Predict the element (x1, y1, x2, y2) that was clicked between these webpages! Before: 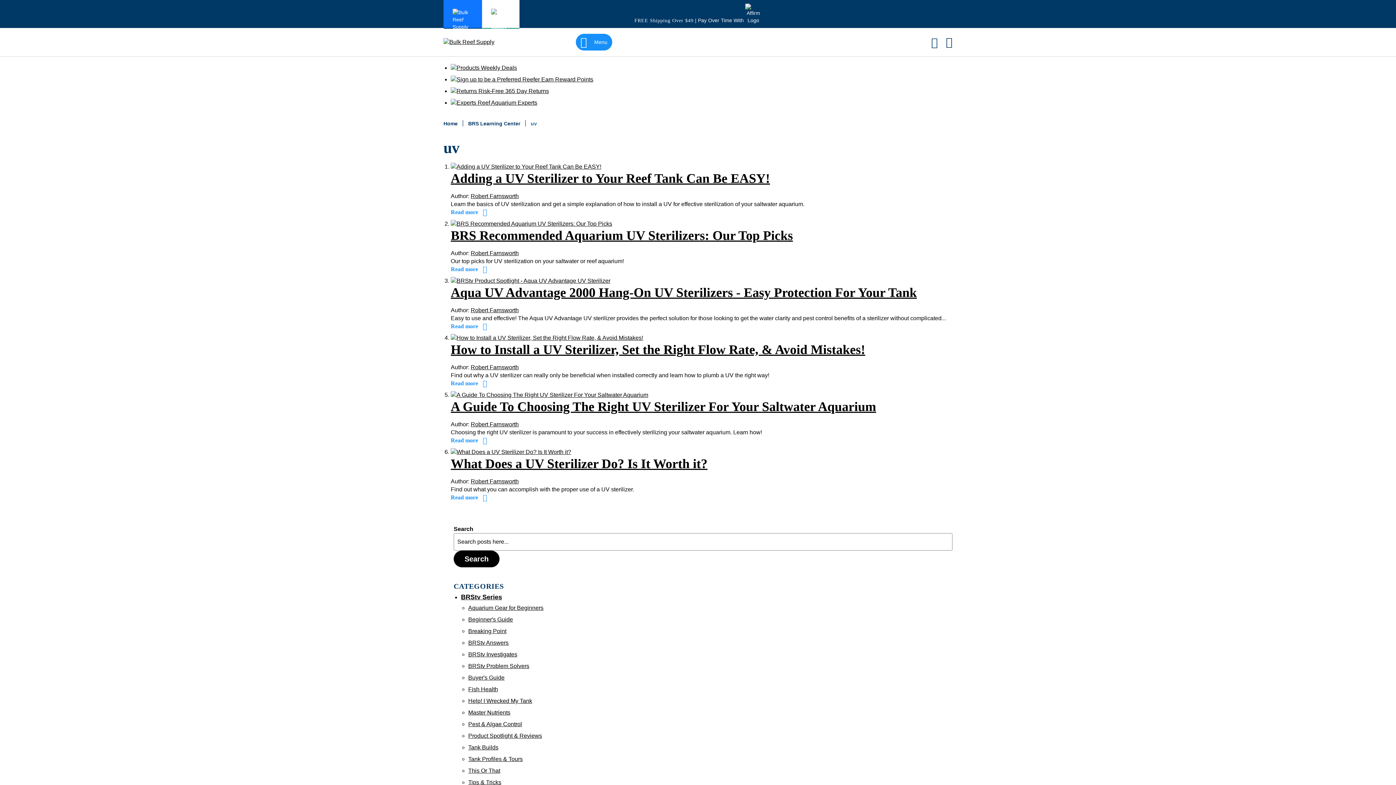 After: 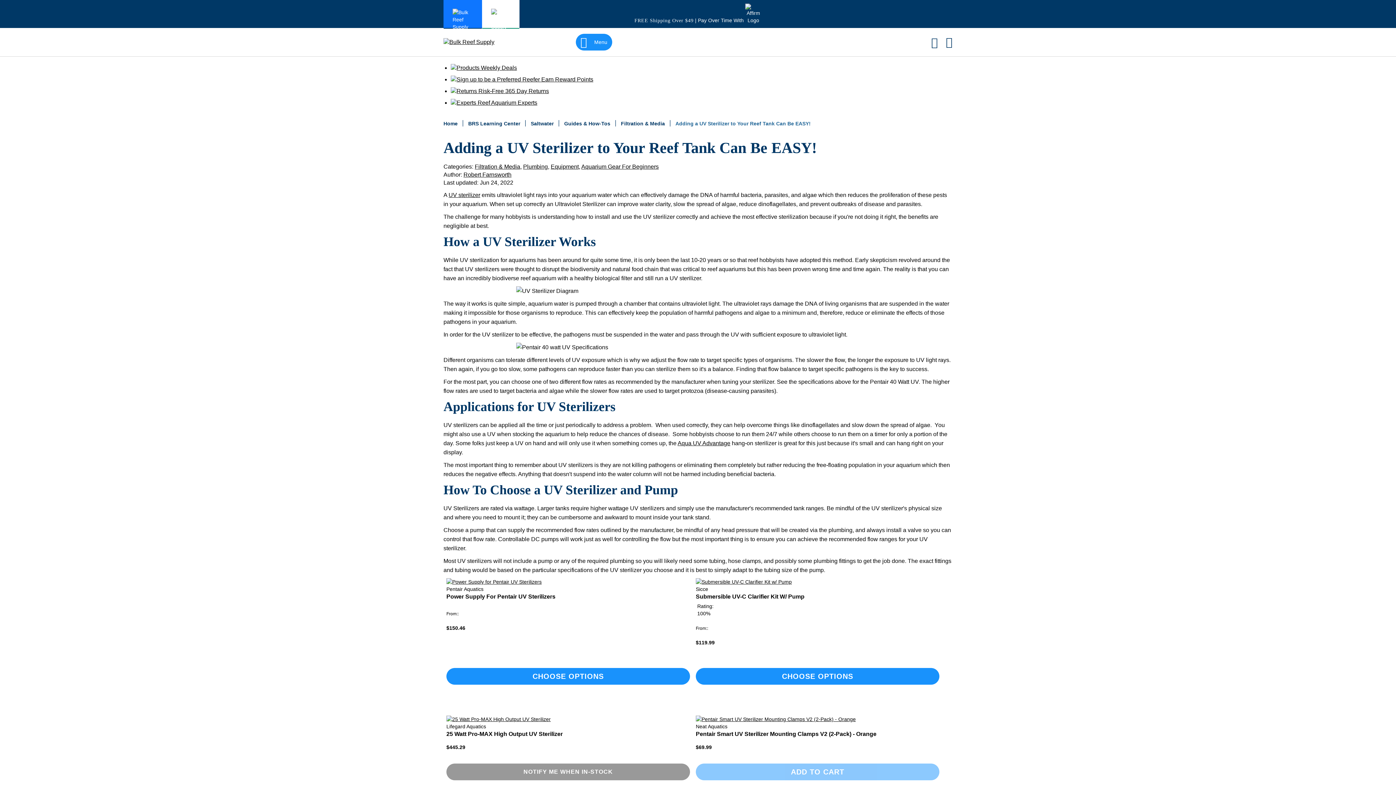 Action: bbox: (450, 171, 770, 185) label: Adding a UV Sterilizer to Your Reef Tank Can Be EASY!